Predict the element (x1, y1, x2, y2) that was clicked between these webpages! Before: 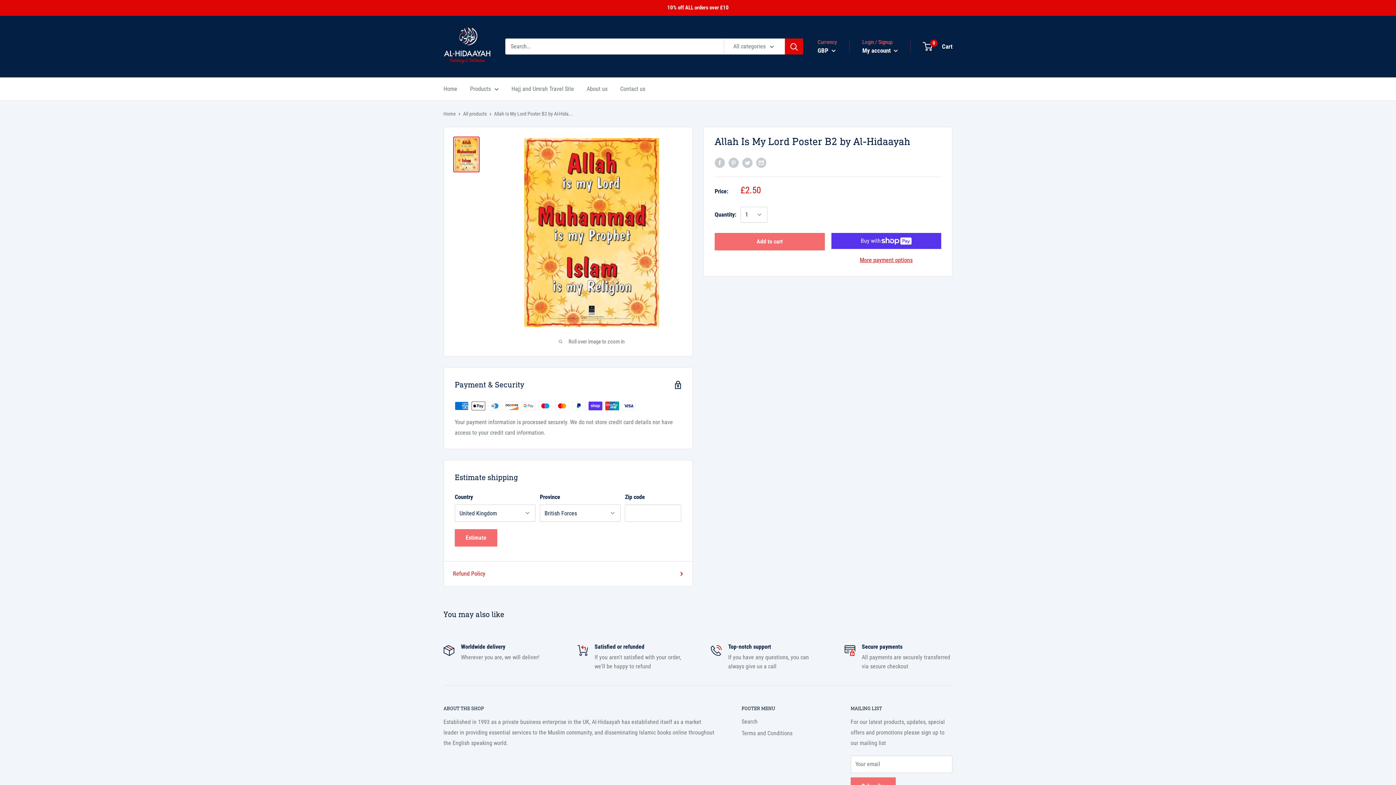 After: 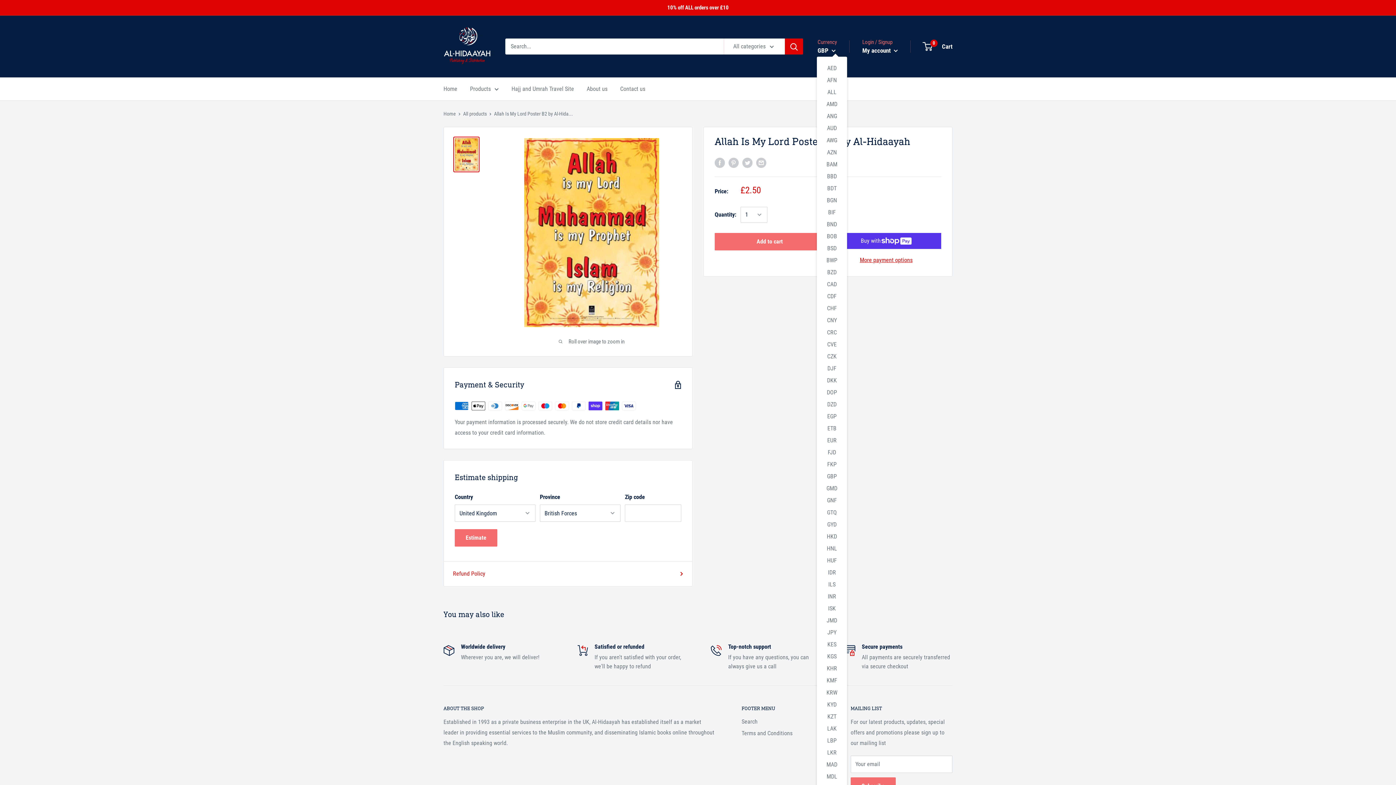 Action: label: GBP  bbox: (817, 44, 836, 56)